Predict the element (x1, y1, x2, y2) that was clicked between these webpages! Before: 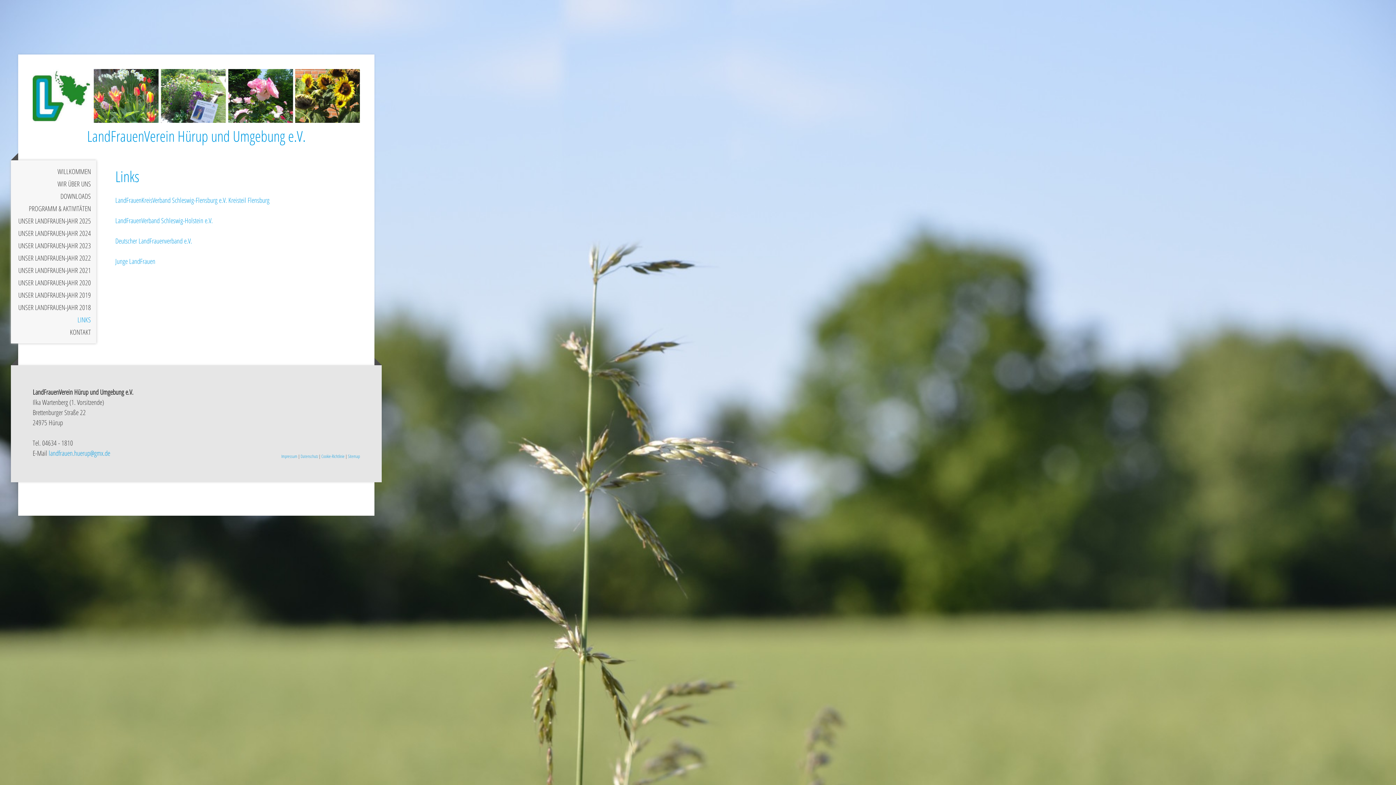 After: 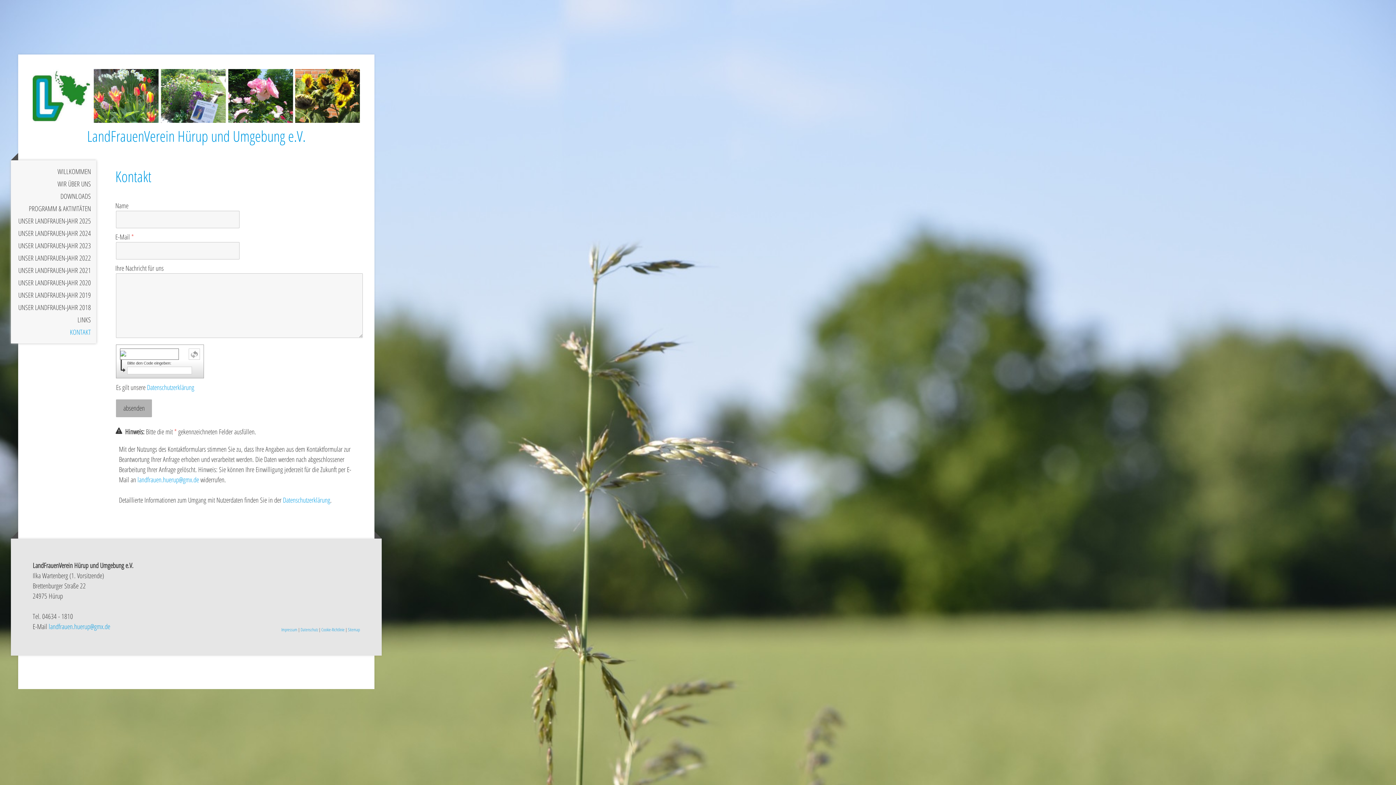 Action: bbox: (10, 326, 96, 338) label: KONTAKT